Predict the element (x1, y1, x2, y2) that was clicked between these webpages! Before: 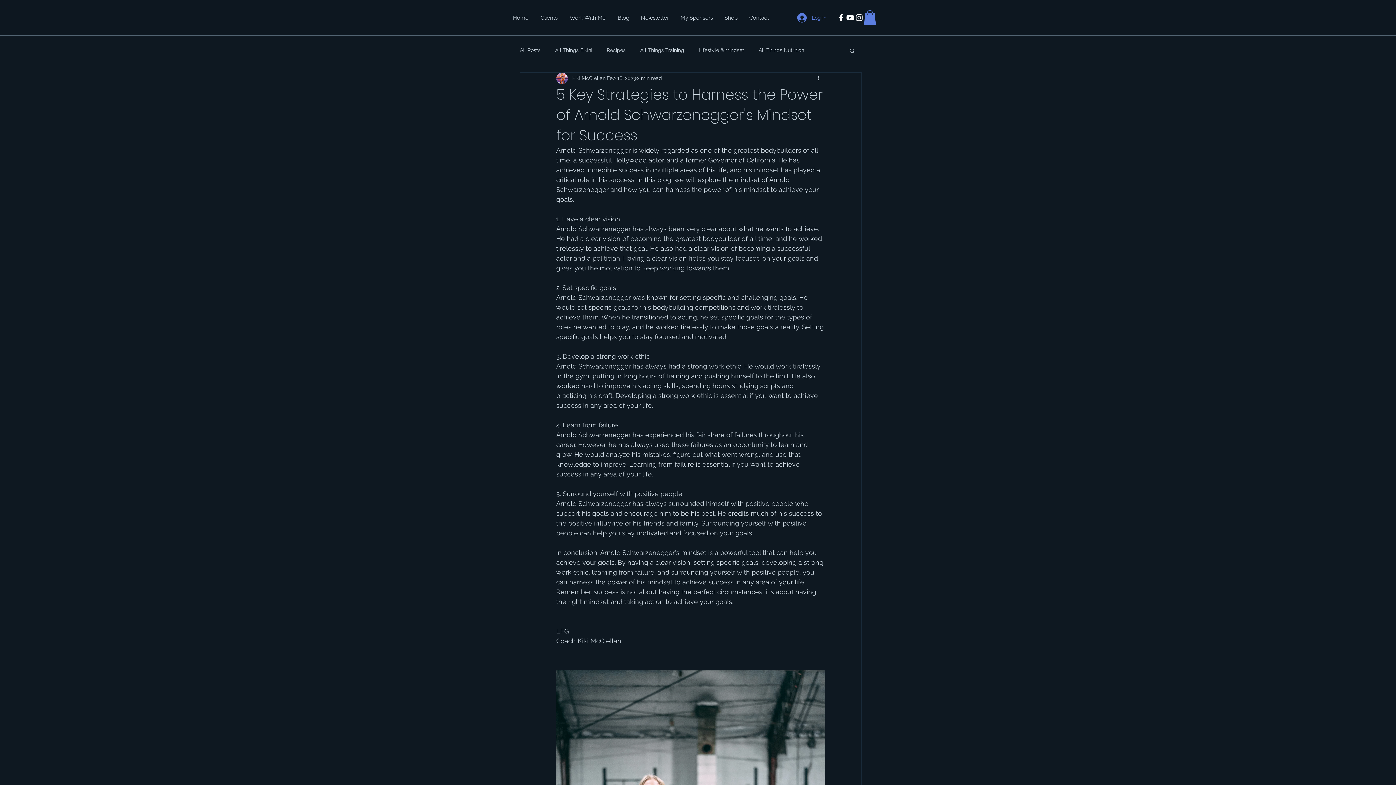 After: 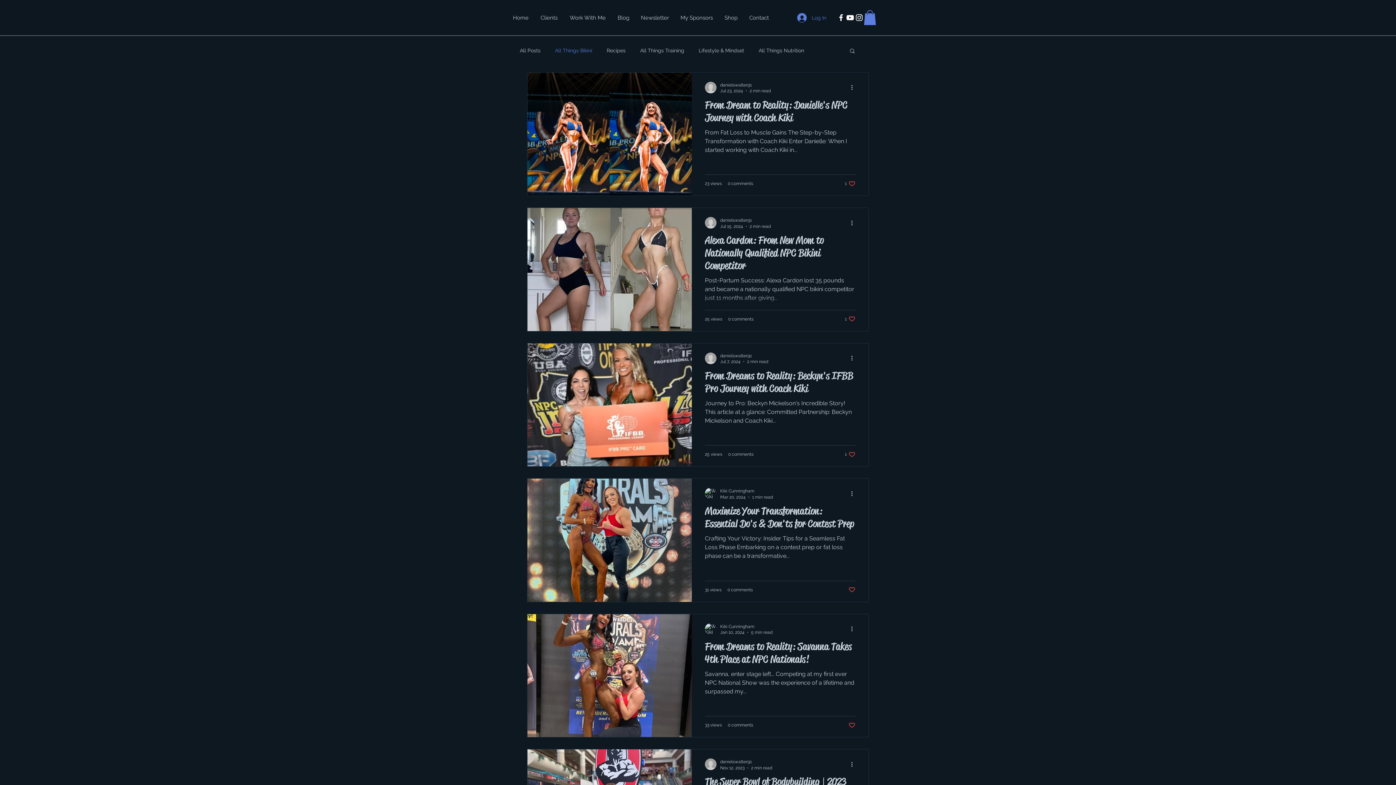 Action: bbox: (555, 46, 592, 53) label: All Things Bikini